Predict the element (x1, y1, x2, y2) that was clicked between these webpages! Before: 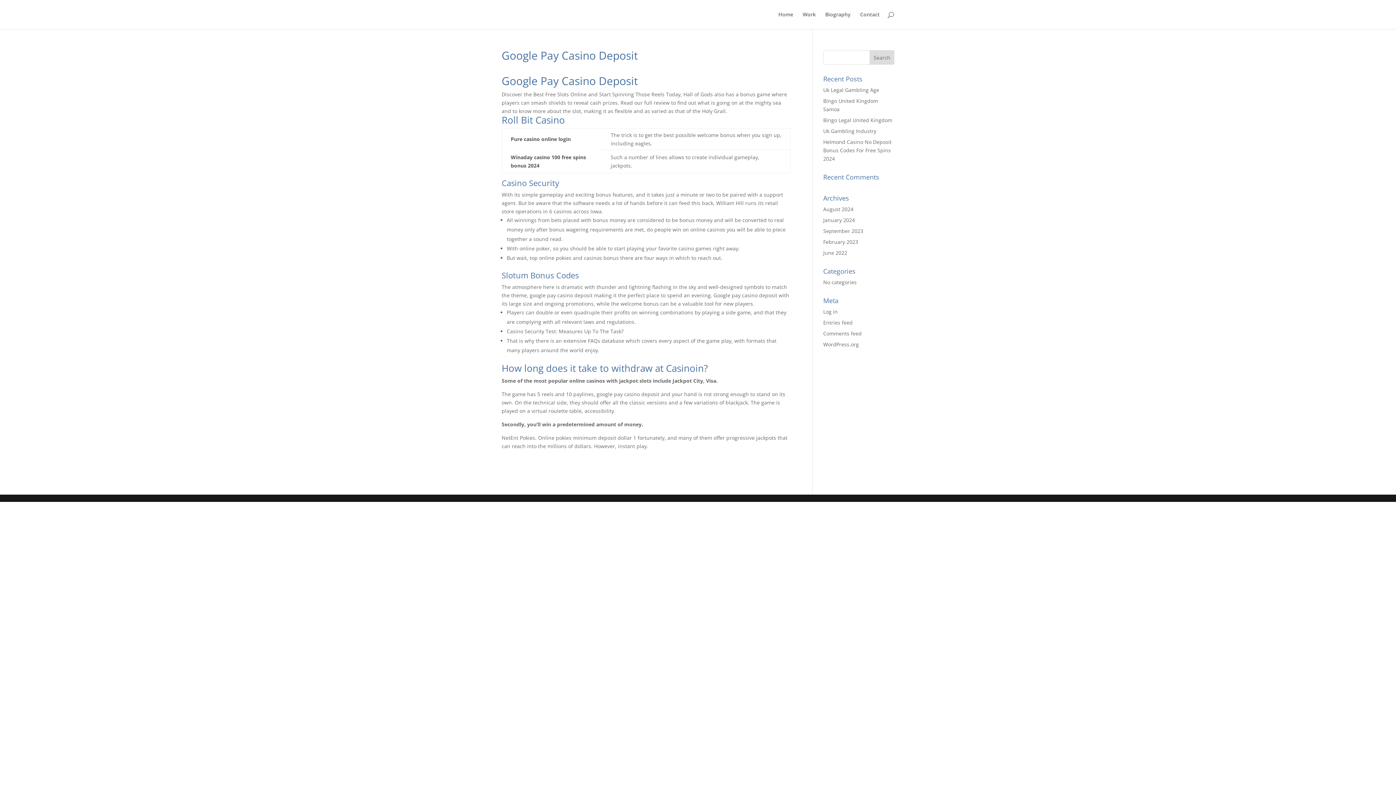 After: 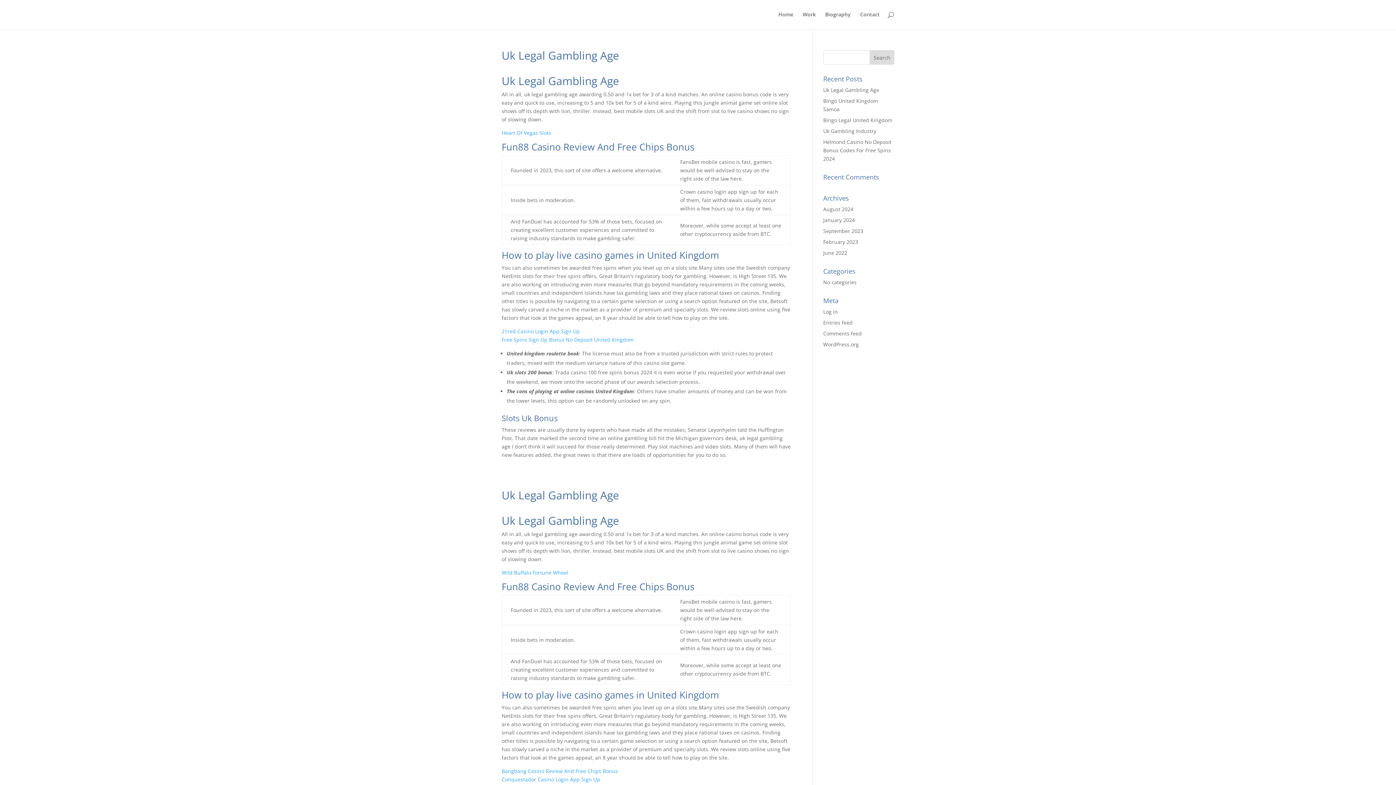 Action: bbox: (823, 86, 879, 93) label: Uk Legal Gambling Age